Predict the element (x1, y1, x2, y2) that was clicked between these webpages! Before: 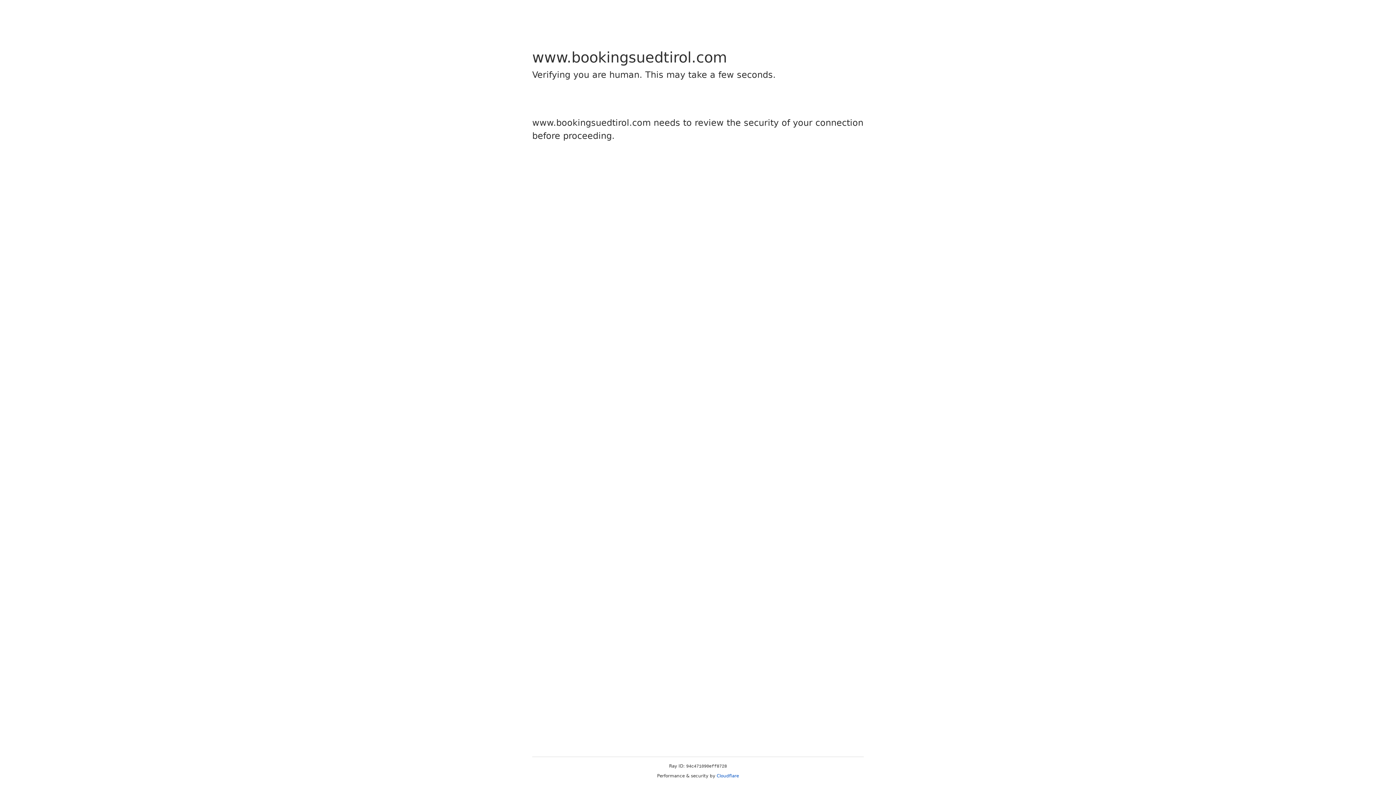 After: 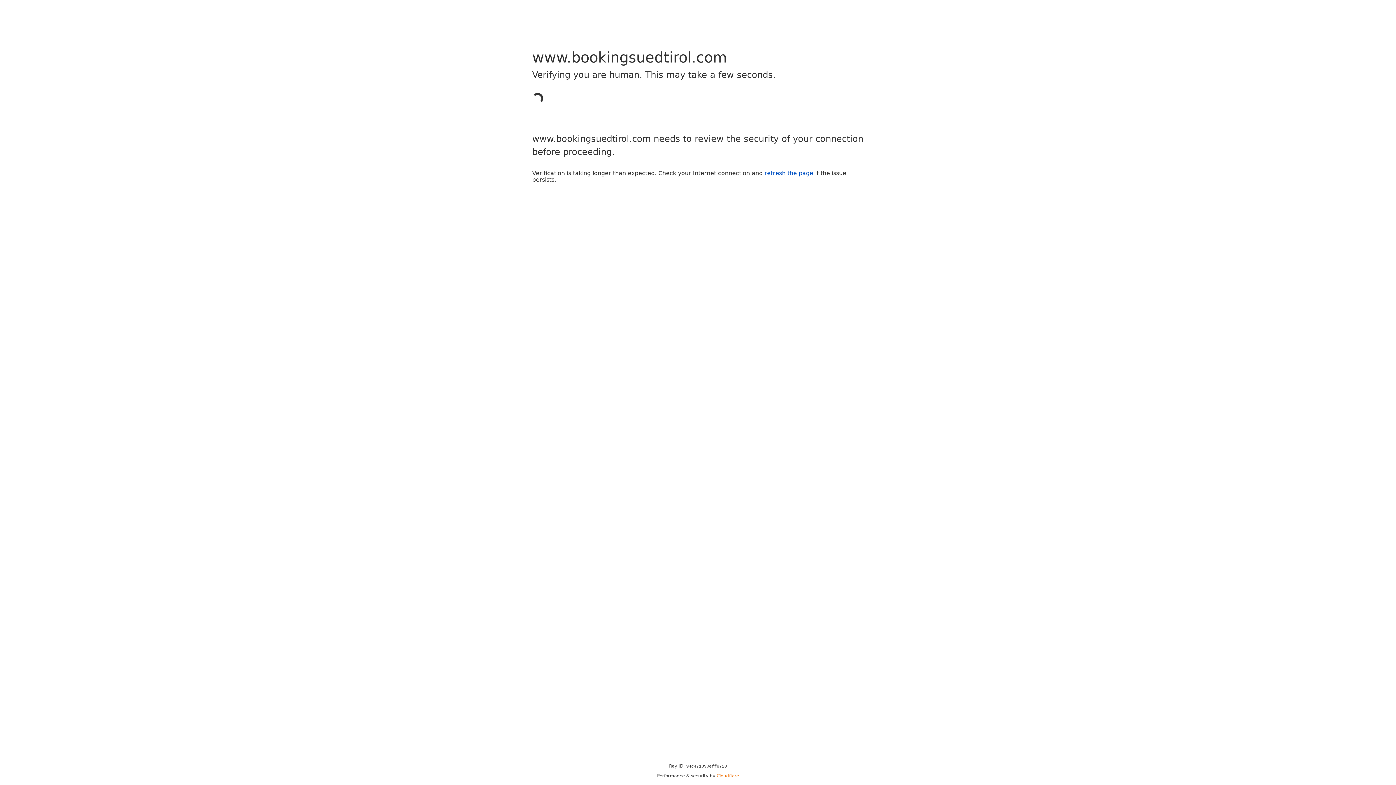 Action: bbox: (716, 773, 739, 778) label: Cloudflare